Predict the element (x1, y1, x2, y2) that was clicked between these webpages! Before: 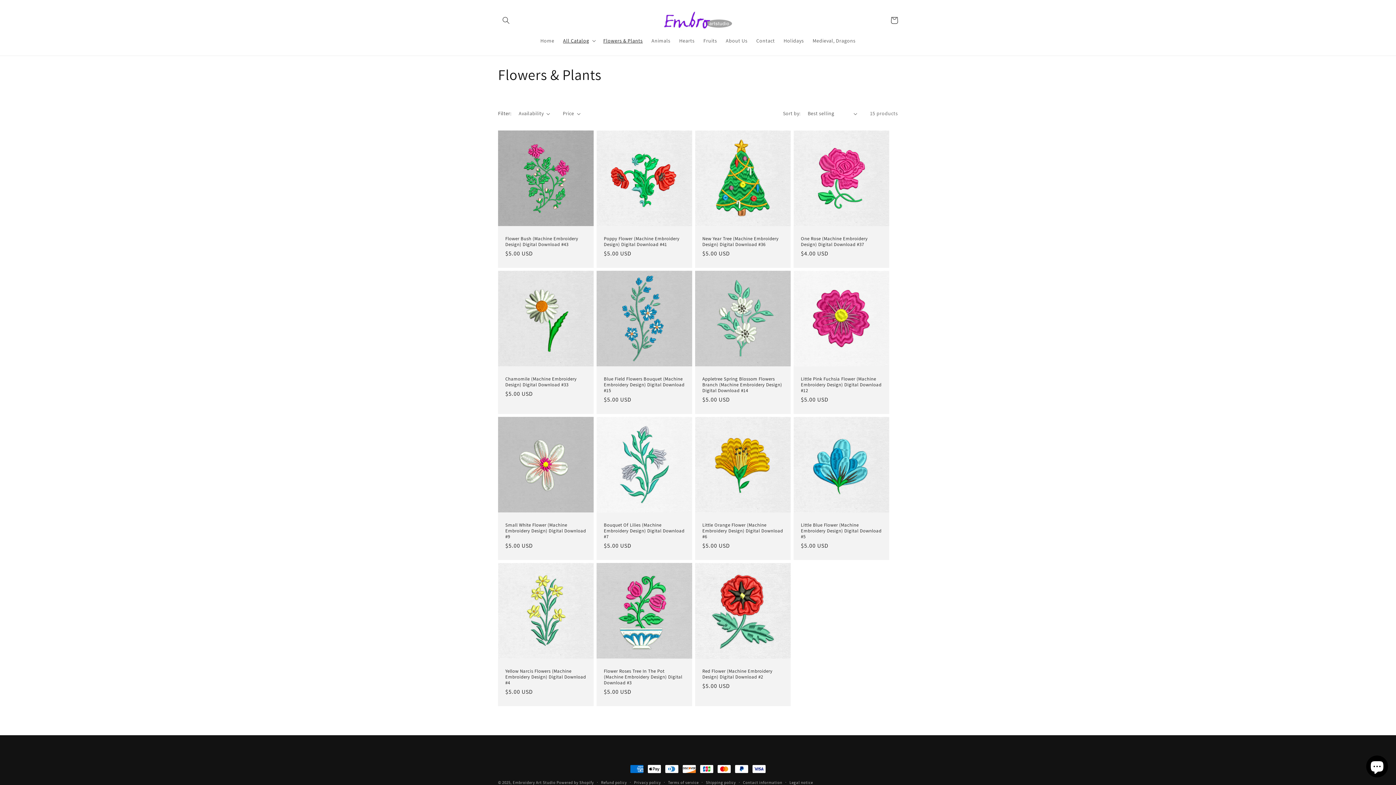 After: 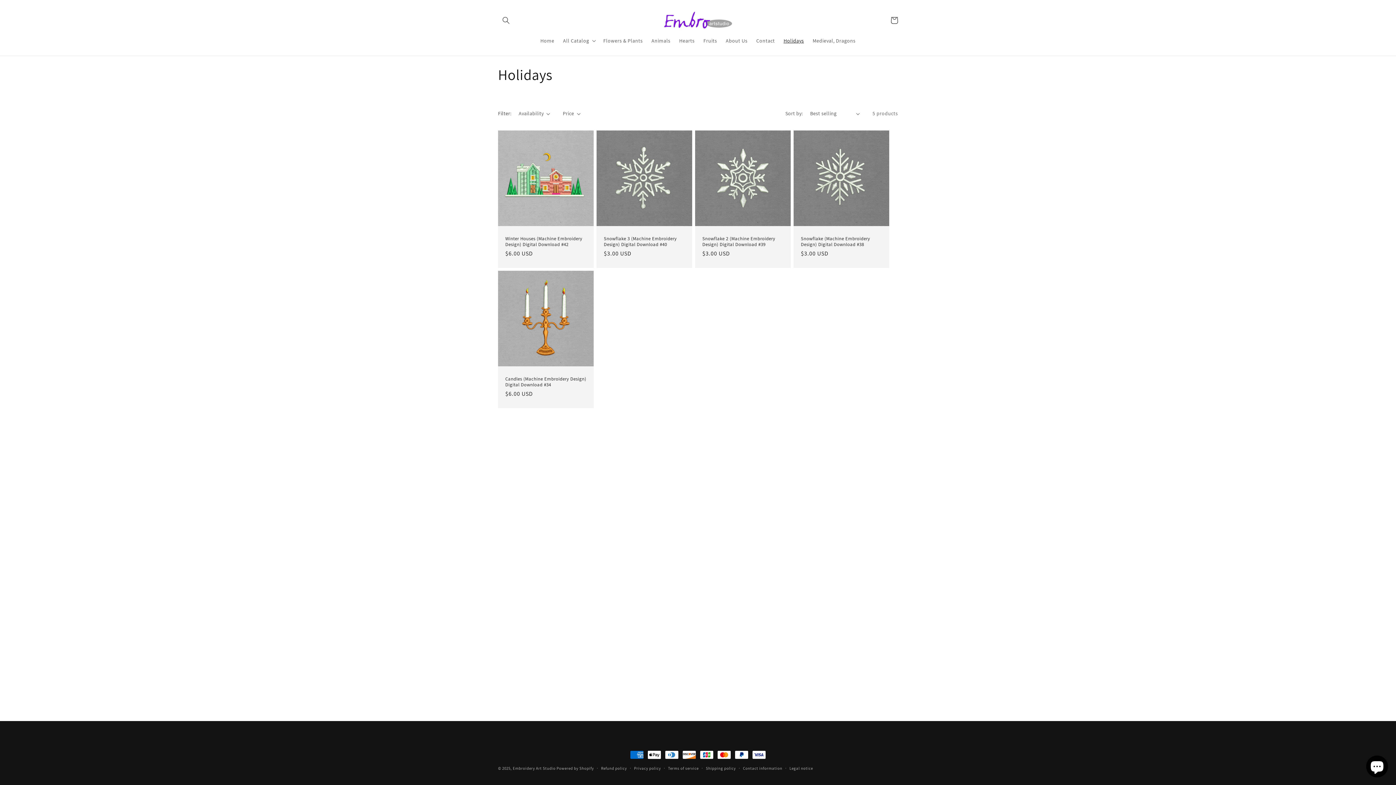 Action: bbox: (779, 33, 808, 48) label: Holidays